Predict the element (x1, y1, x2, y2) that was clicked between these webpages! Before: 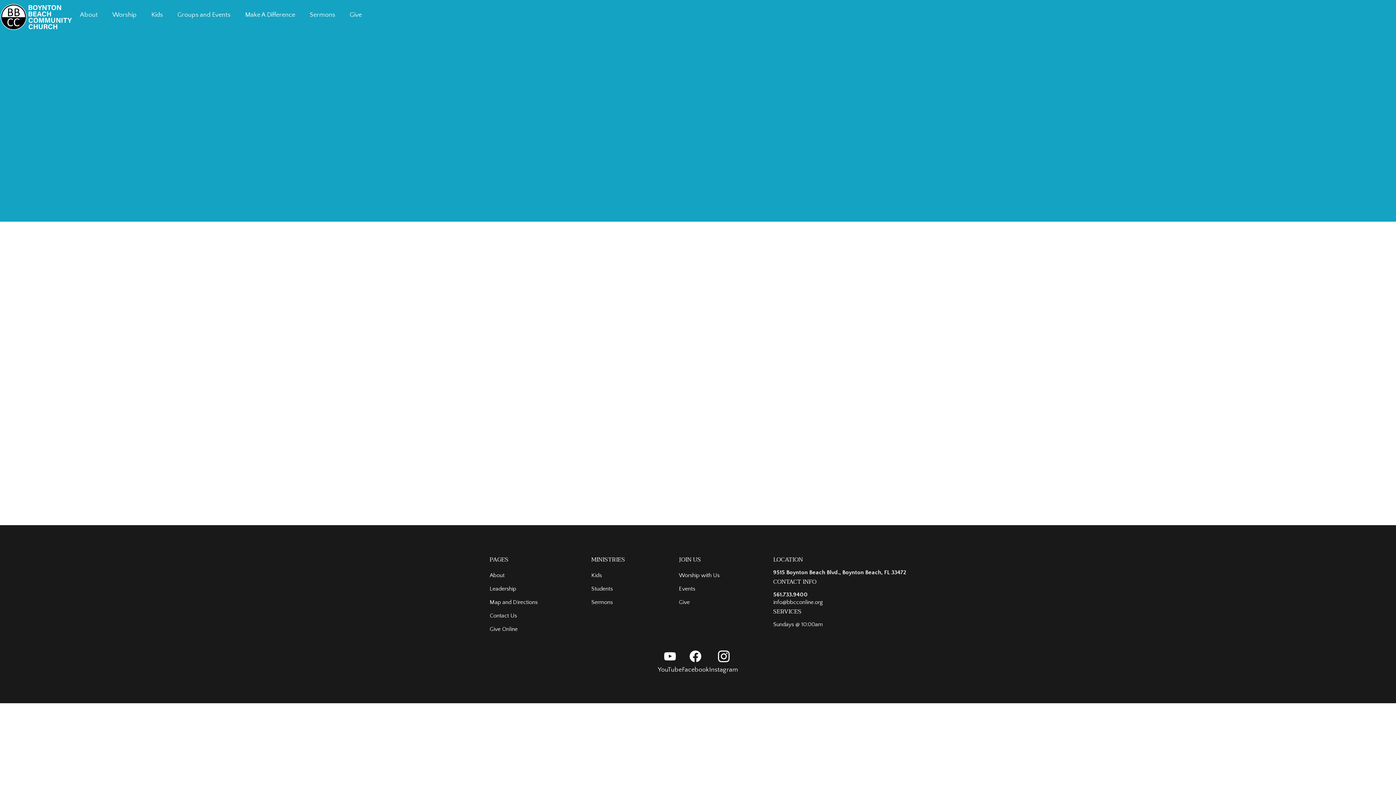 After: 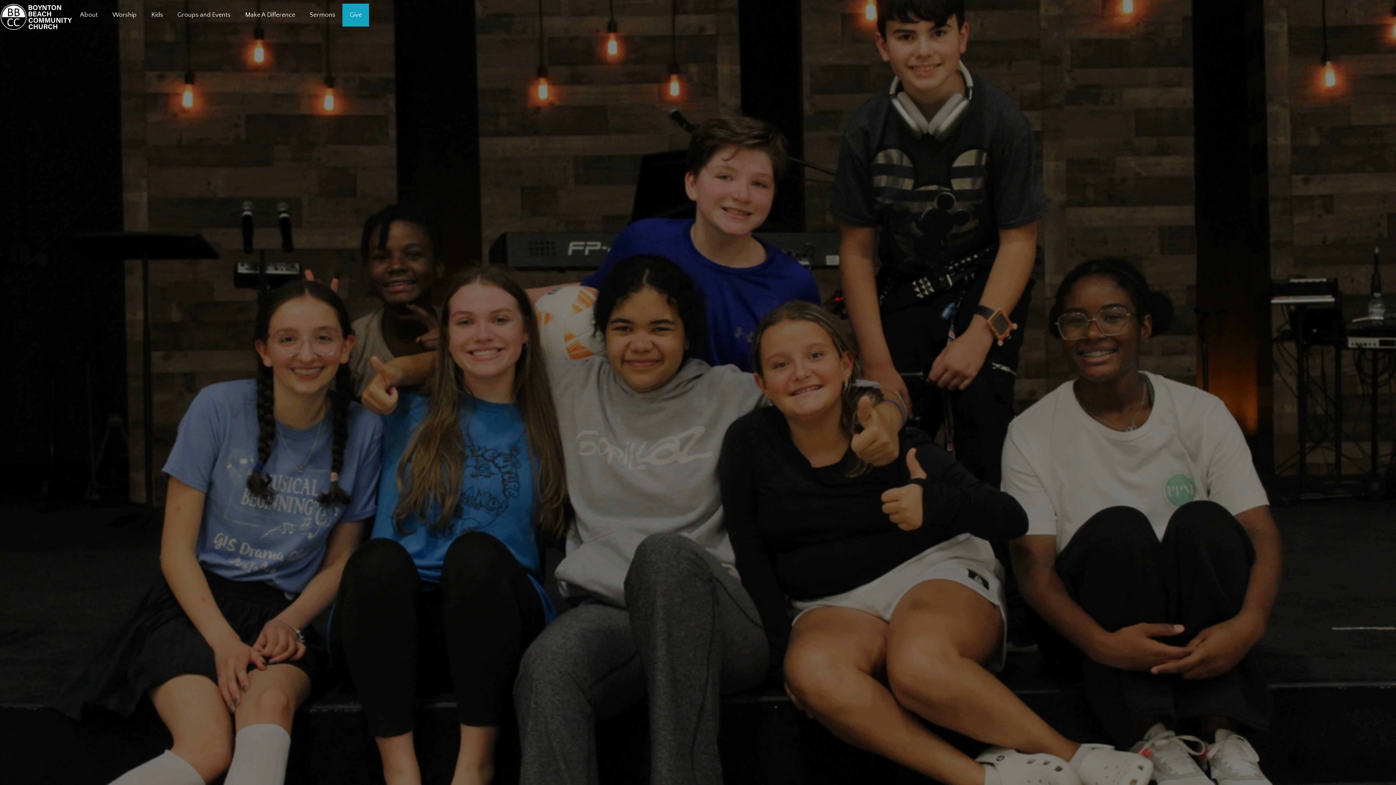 Action: label: Students bbox: (591, 585, 612, 593)